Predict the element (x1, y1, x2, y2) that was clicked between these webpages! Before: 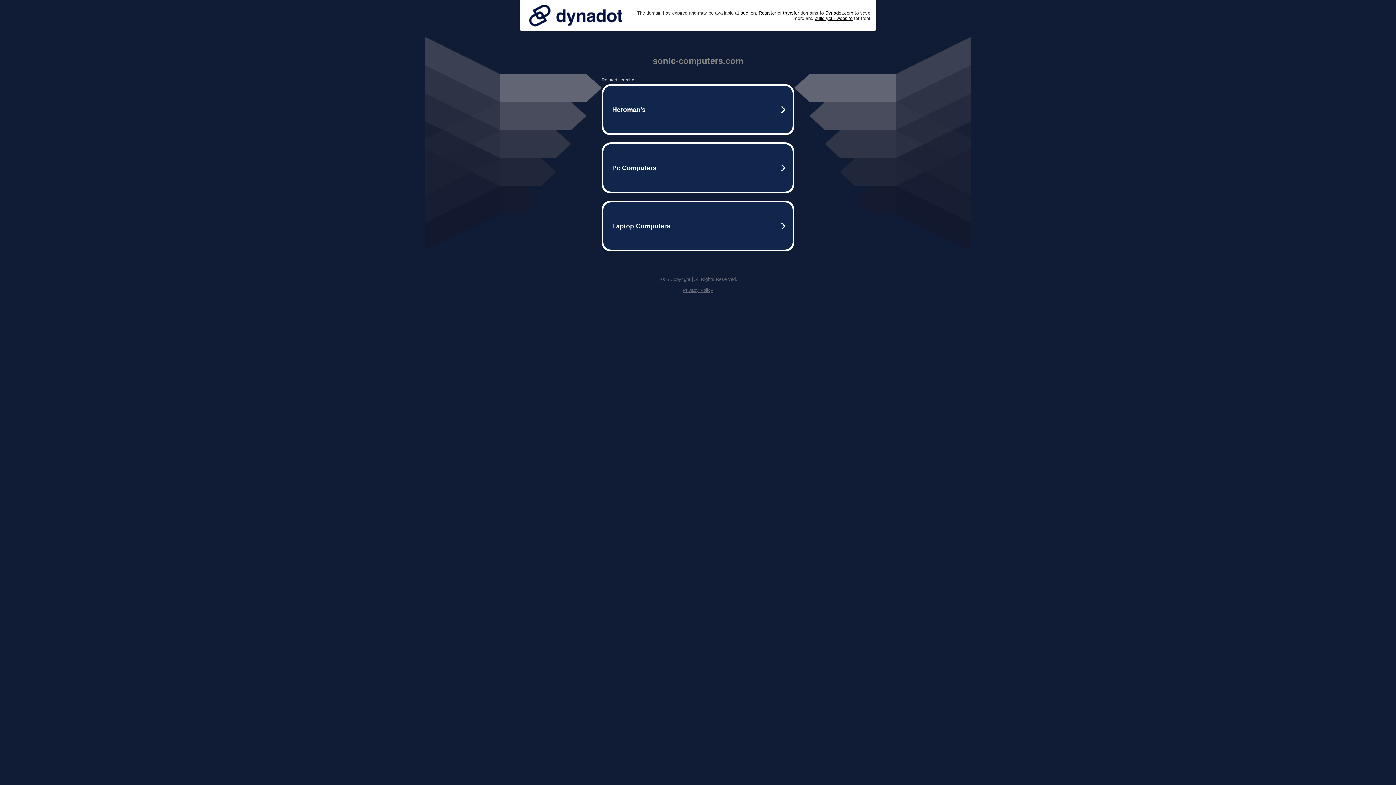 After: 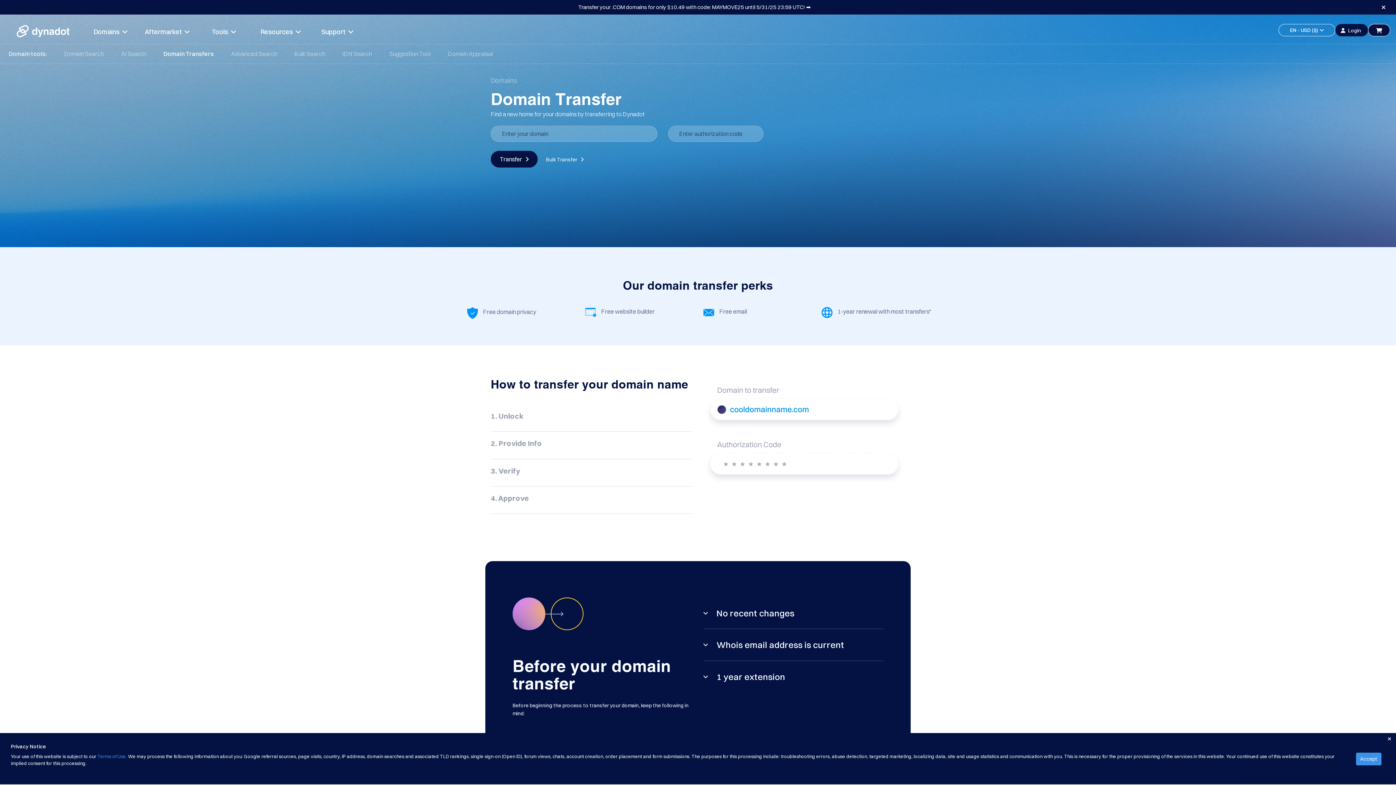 Action: bbox: (783, 10, 799, 15) label: transfer